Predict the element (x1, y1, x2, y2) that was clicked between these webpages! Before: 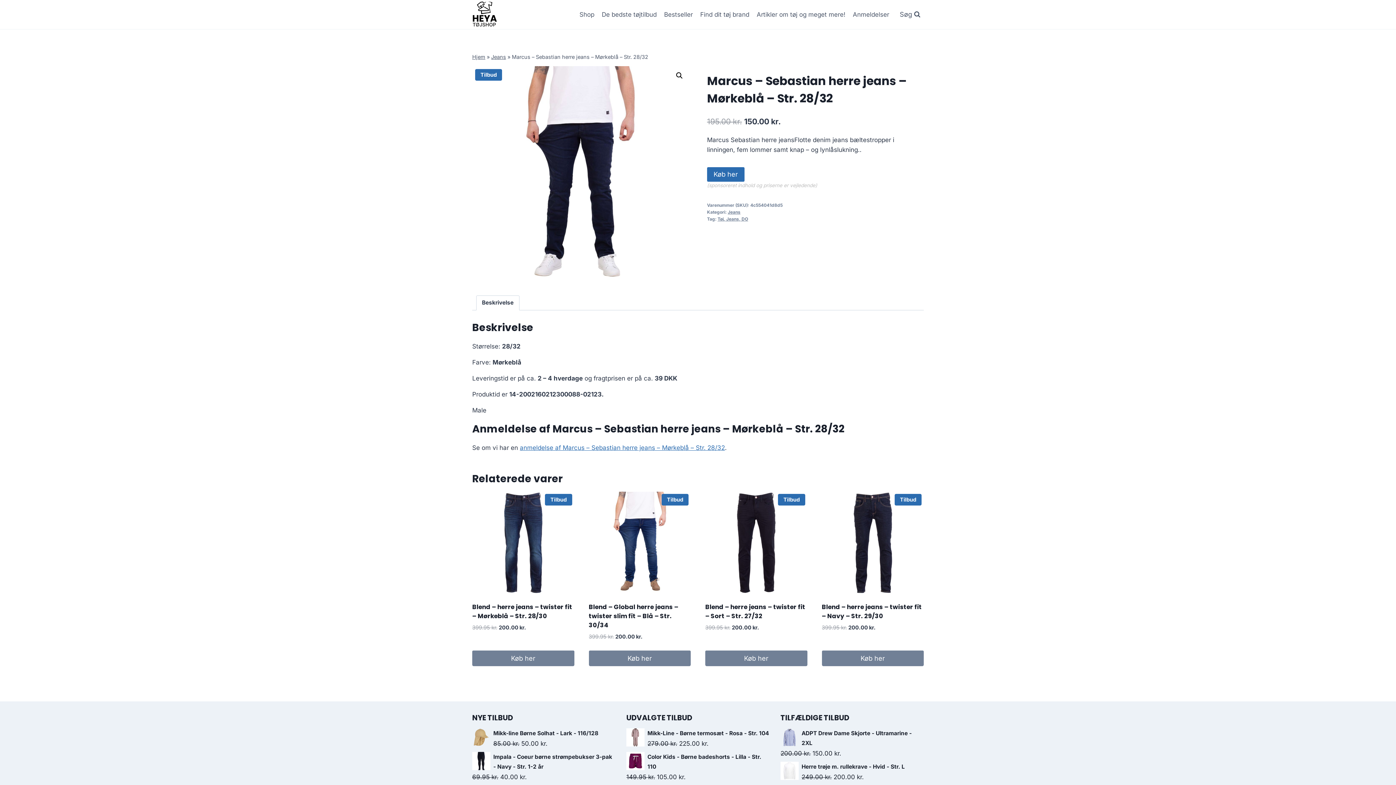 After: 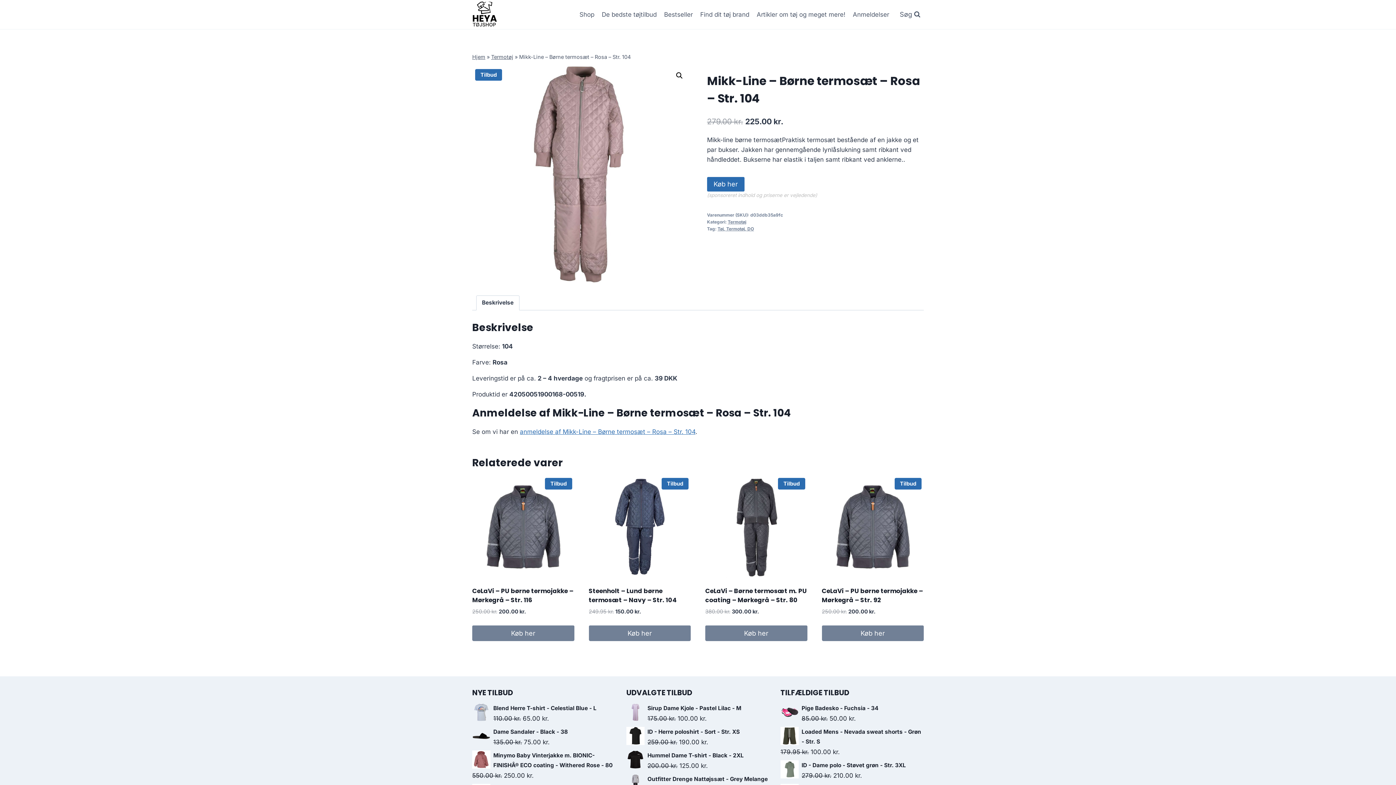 Action: bbox: (626, 728, 769, 738) label: Mikk-Line - Børne termosæt - Rosa - Str. 104